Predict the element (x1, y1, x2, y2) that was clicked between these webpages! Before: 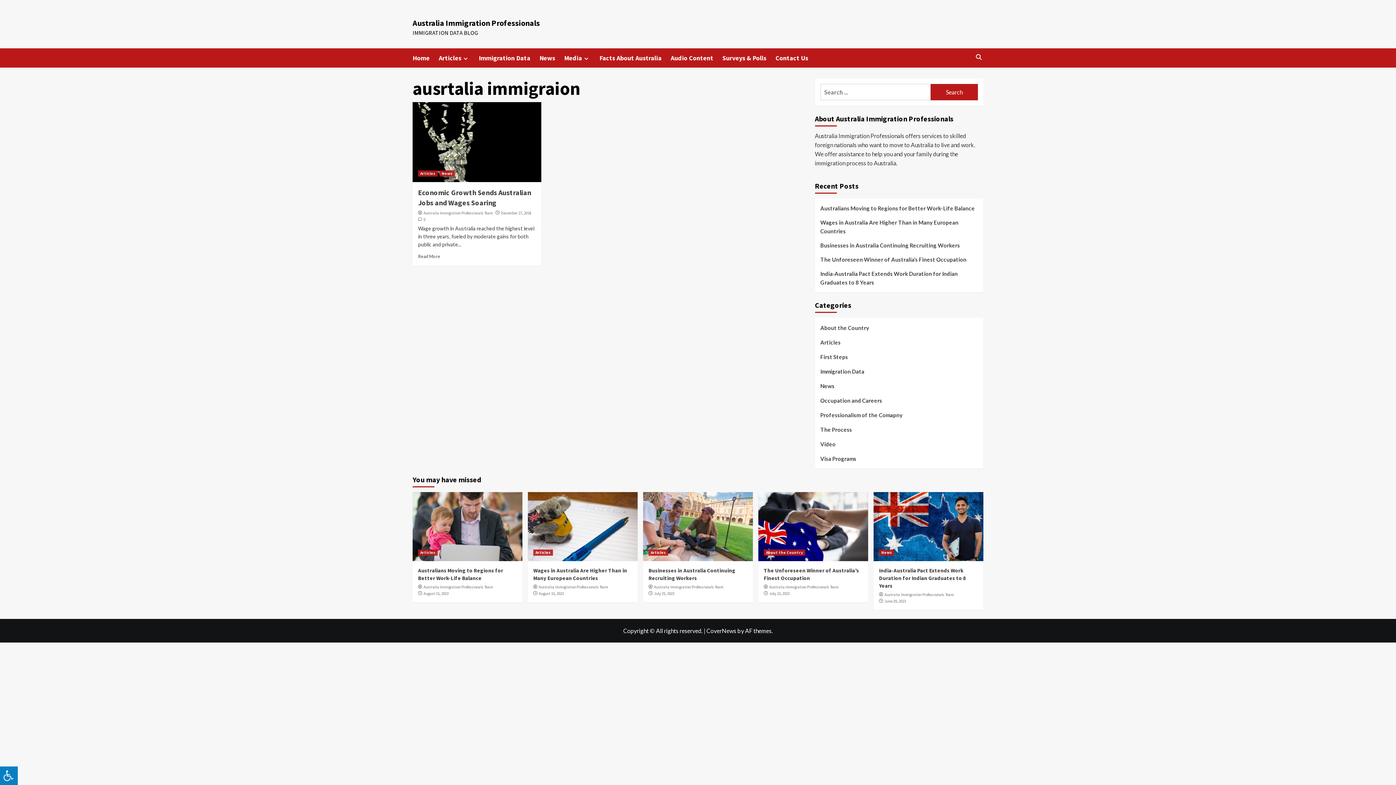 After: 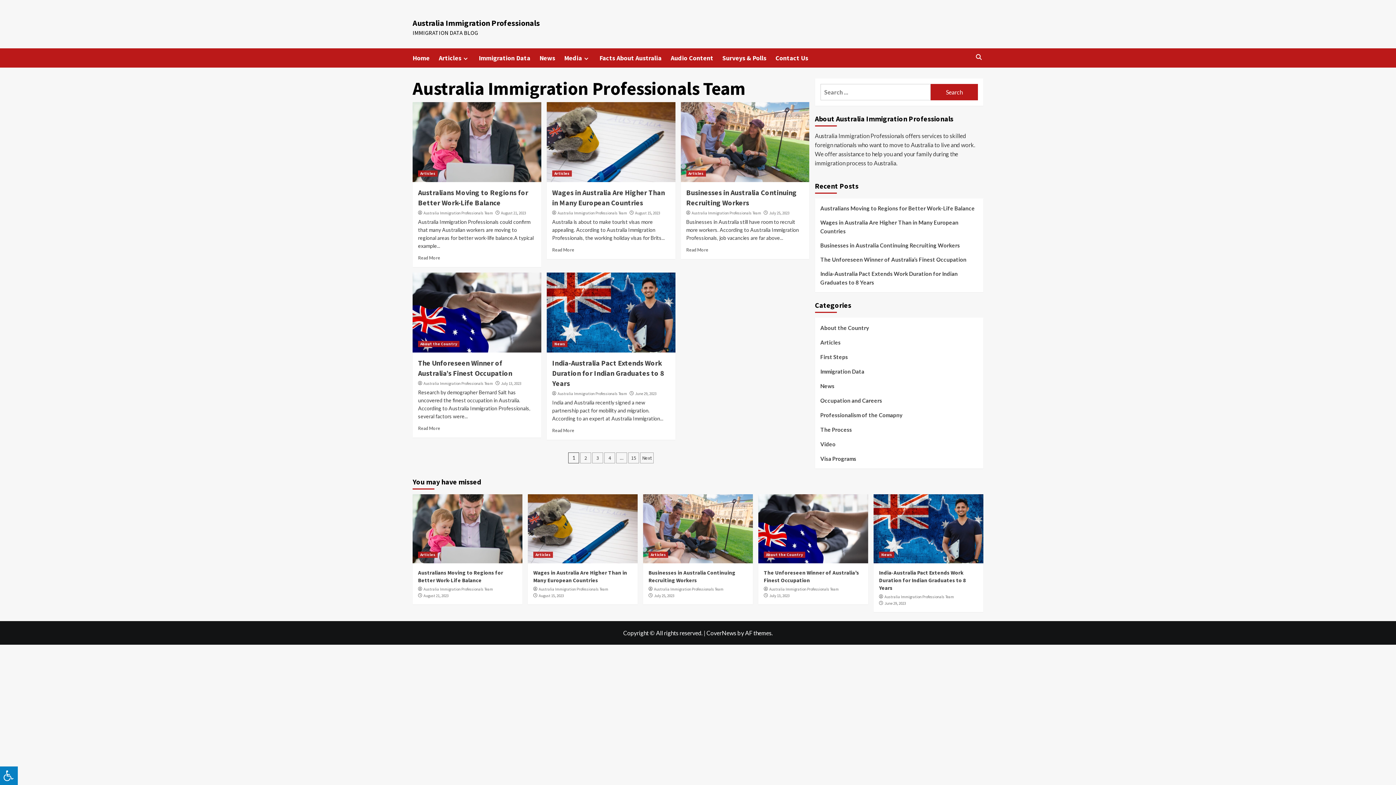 Action: bbox: (654, 584, 723, 589) label: Australia Immigration Professionals Team